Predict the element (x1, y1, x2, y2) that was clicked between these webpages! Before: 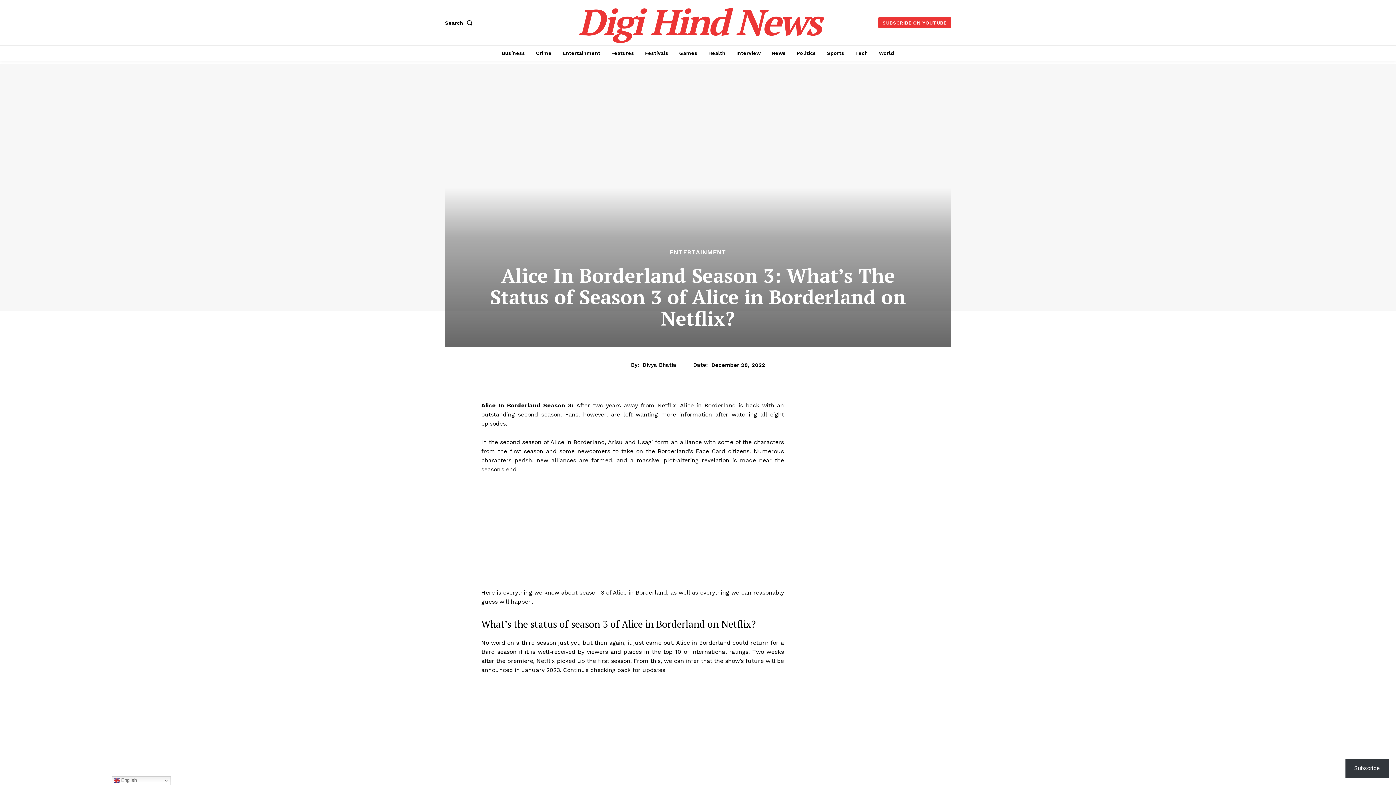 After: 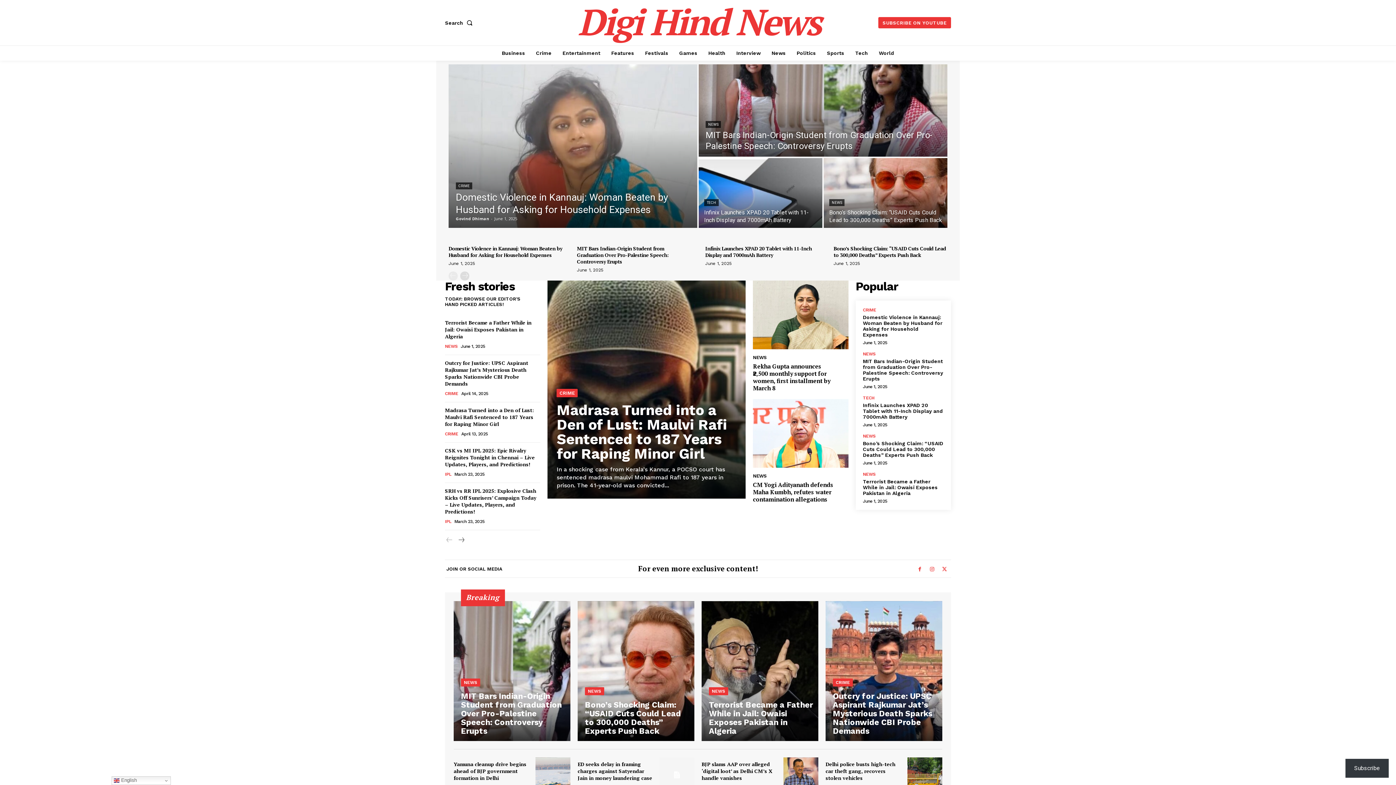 Action: label: Digi Hind News bbox: (600, 0, 797, 43)